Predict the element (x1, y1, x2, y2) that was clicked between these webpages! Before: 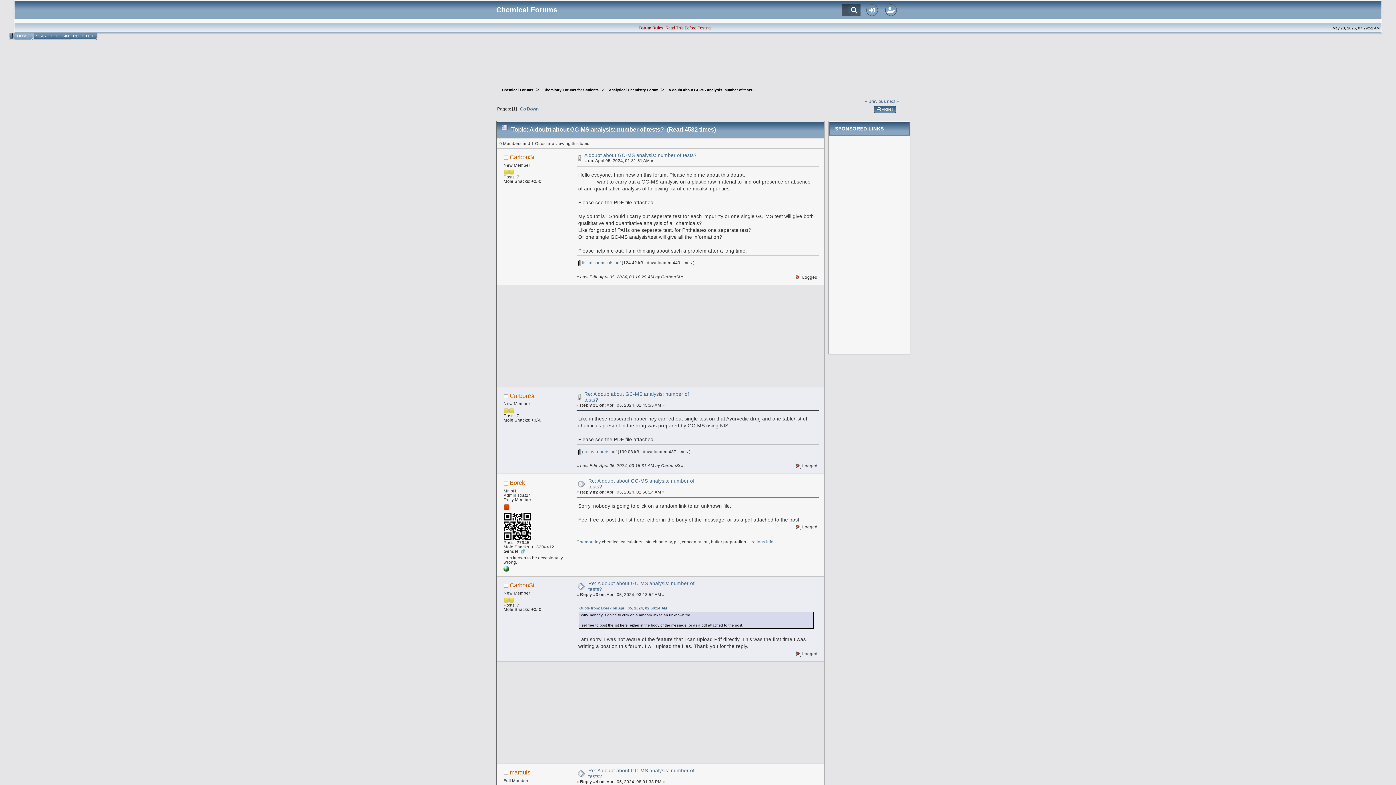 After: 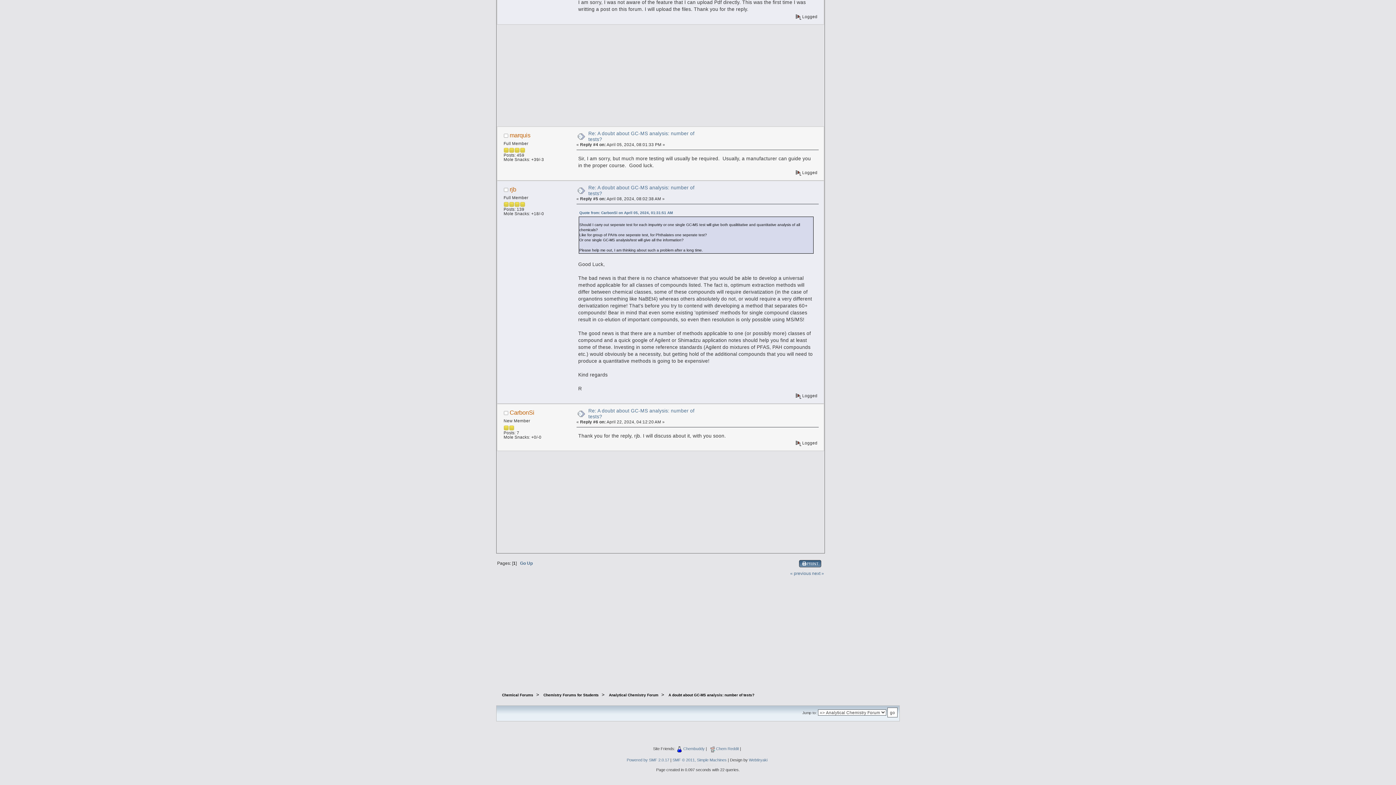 Action: label: Go Down bbox: (520, 106, 538, 111)